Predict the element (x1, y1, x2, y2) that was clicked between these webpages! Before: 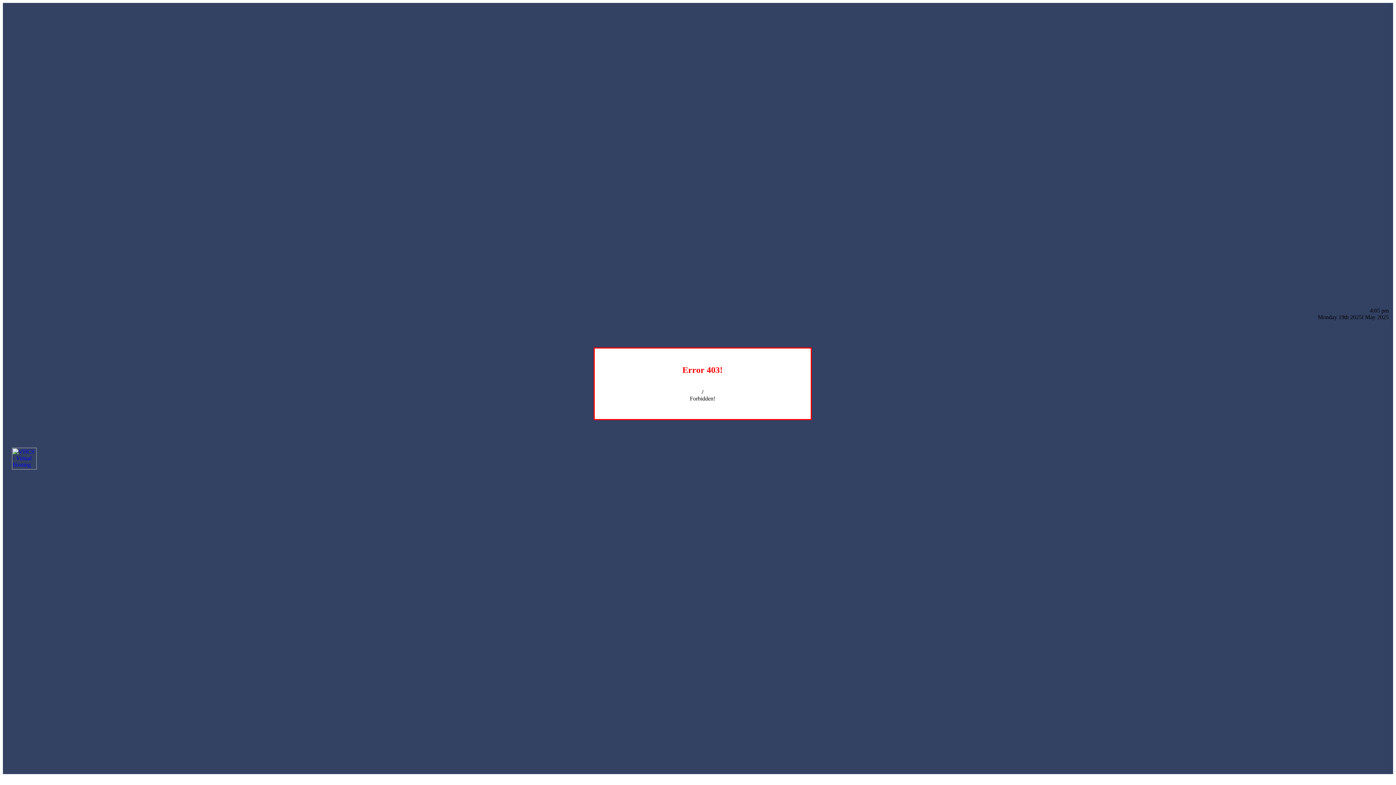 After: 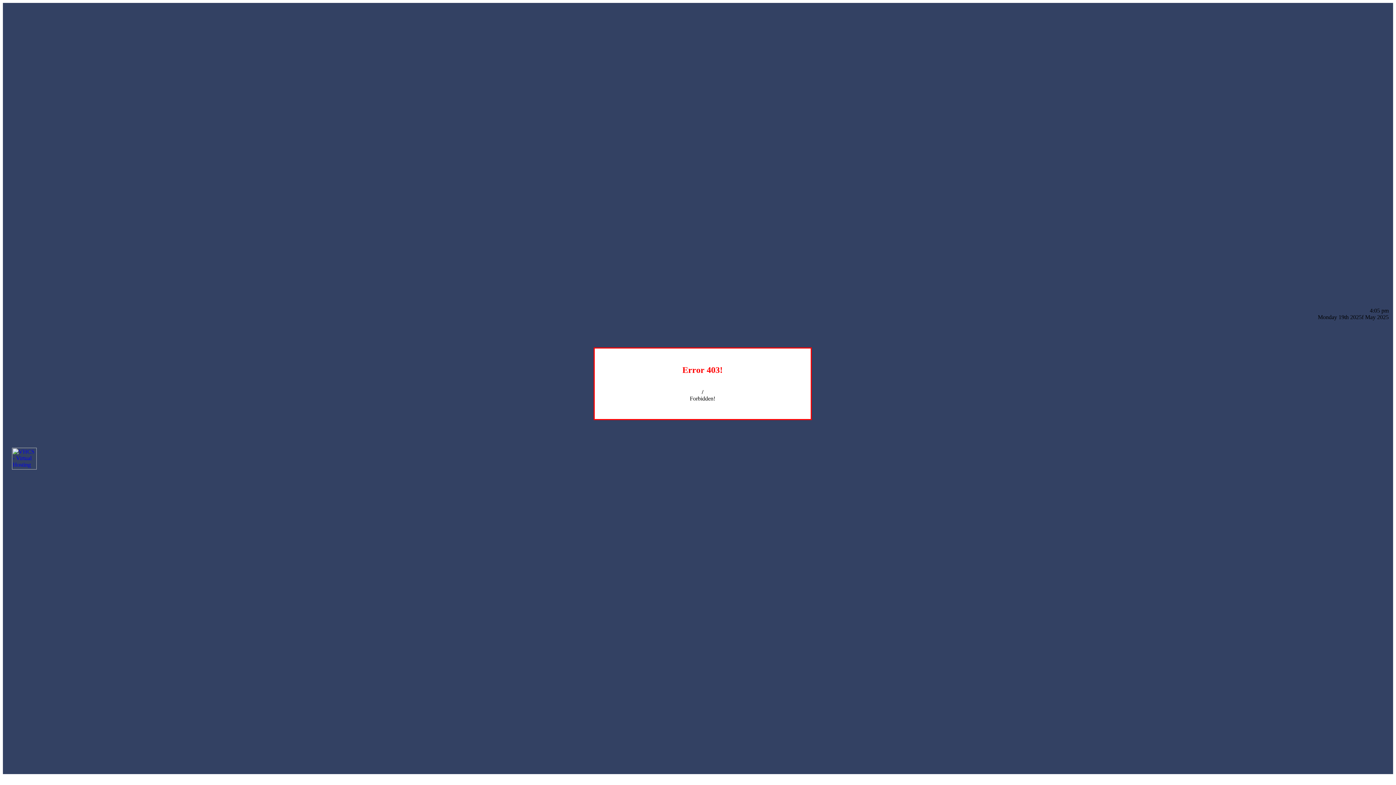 Action: bbox: (12, 464, 36, 470)